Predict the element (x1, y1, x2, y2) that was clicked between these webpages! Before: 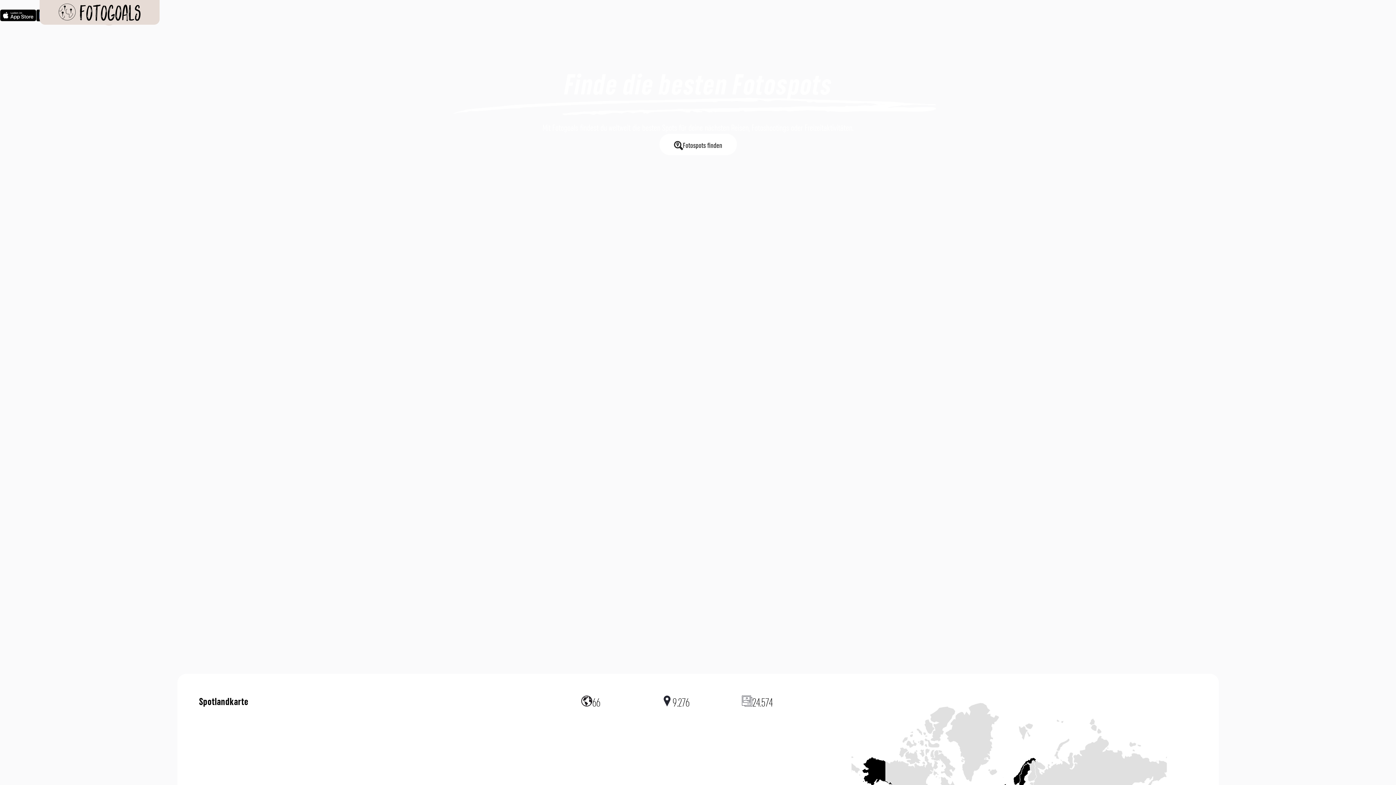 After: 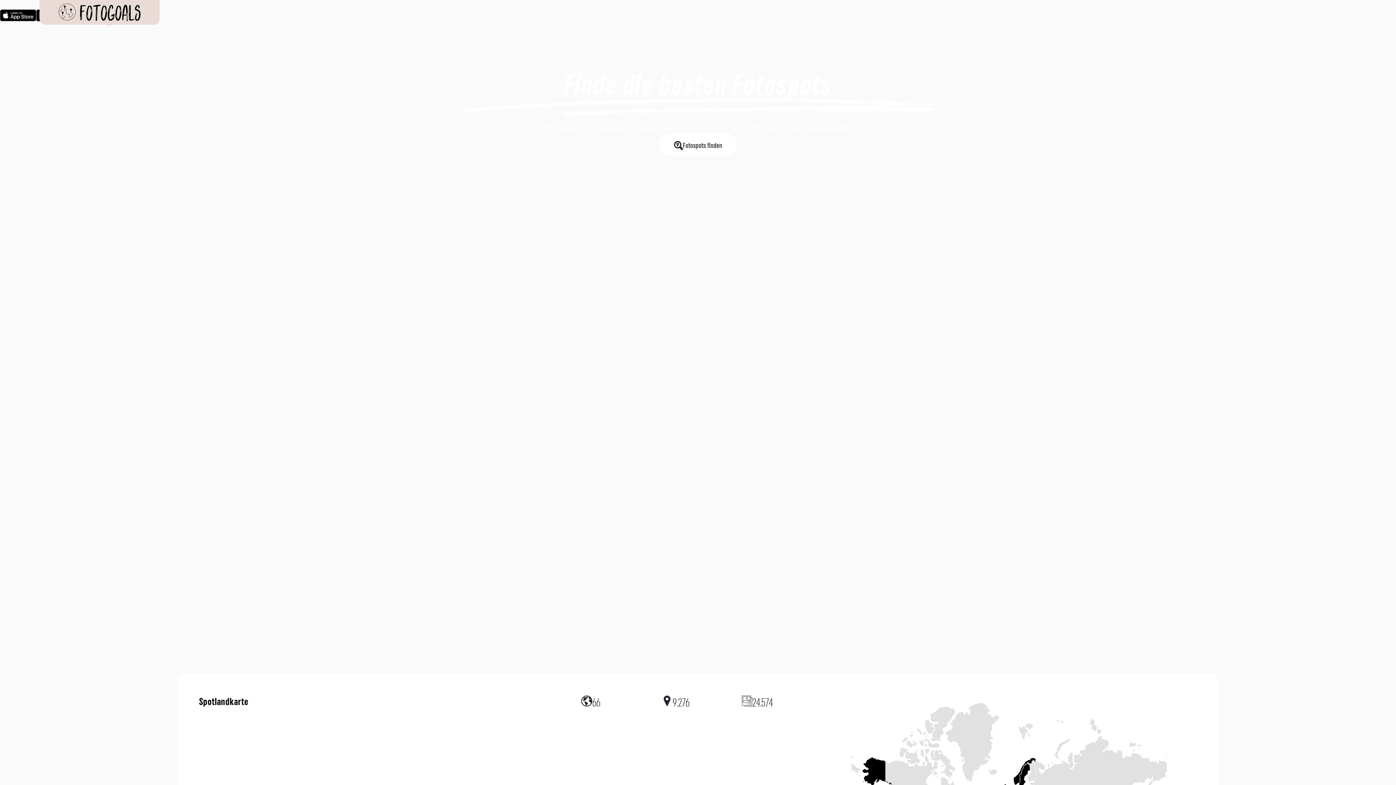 Action: bbox: (44, 3, 154, 21)